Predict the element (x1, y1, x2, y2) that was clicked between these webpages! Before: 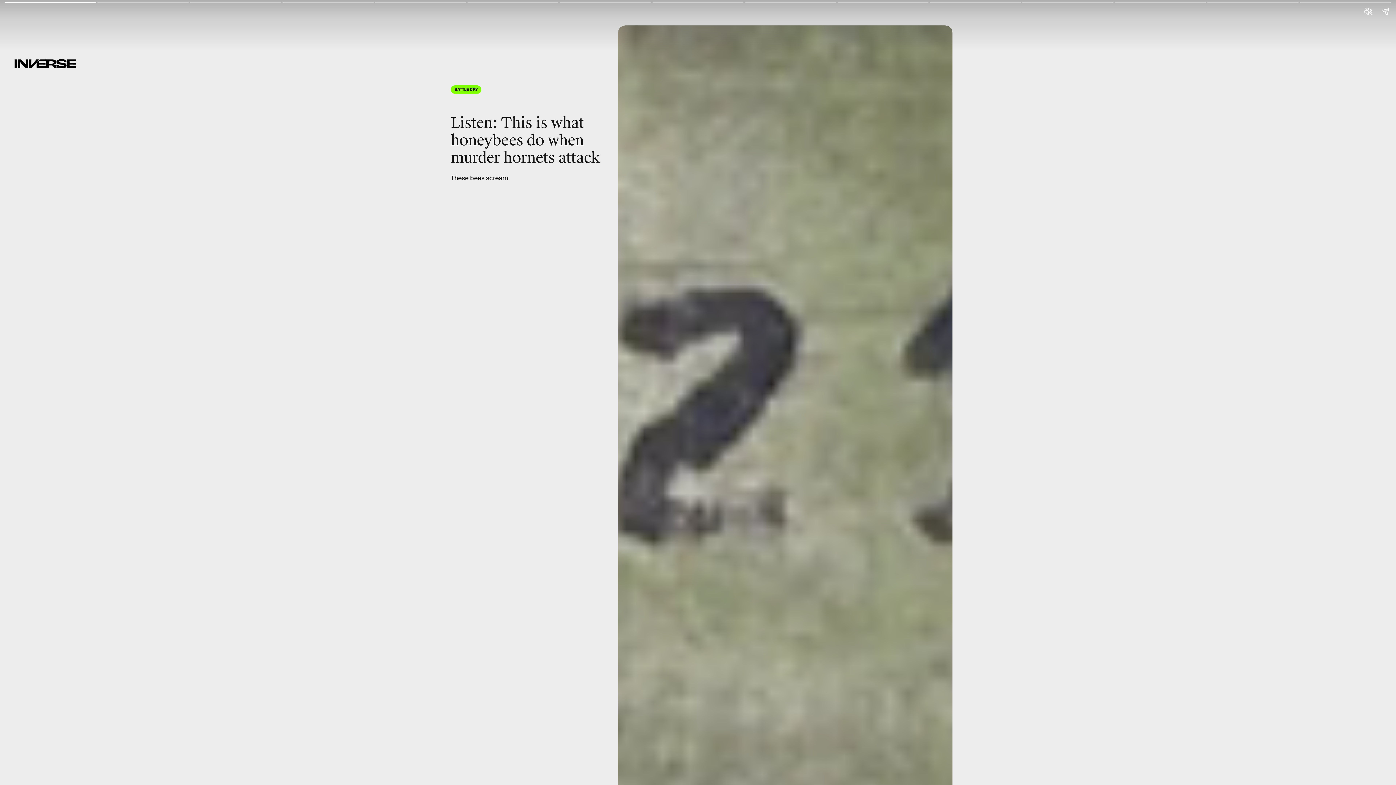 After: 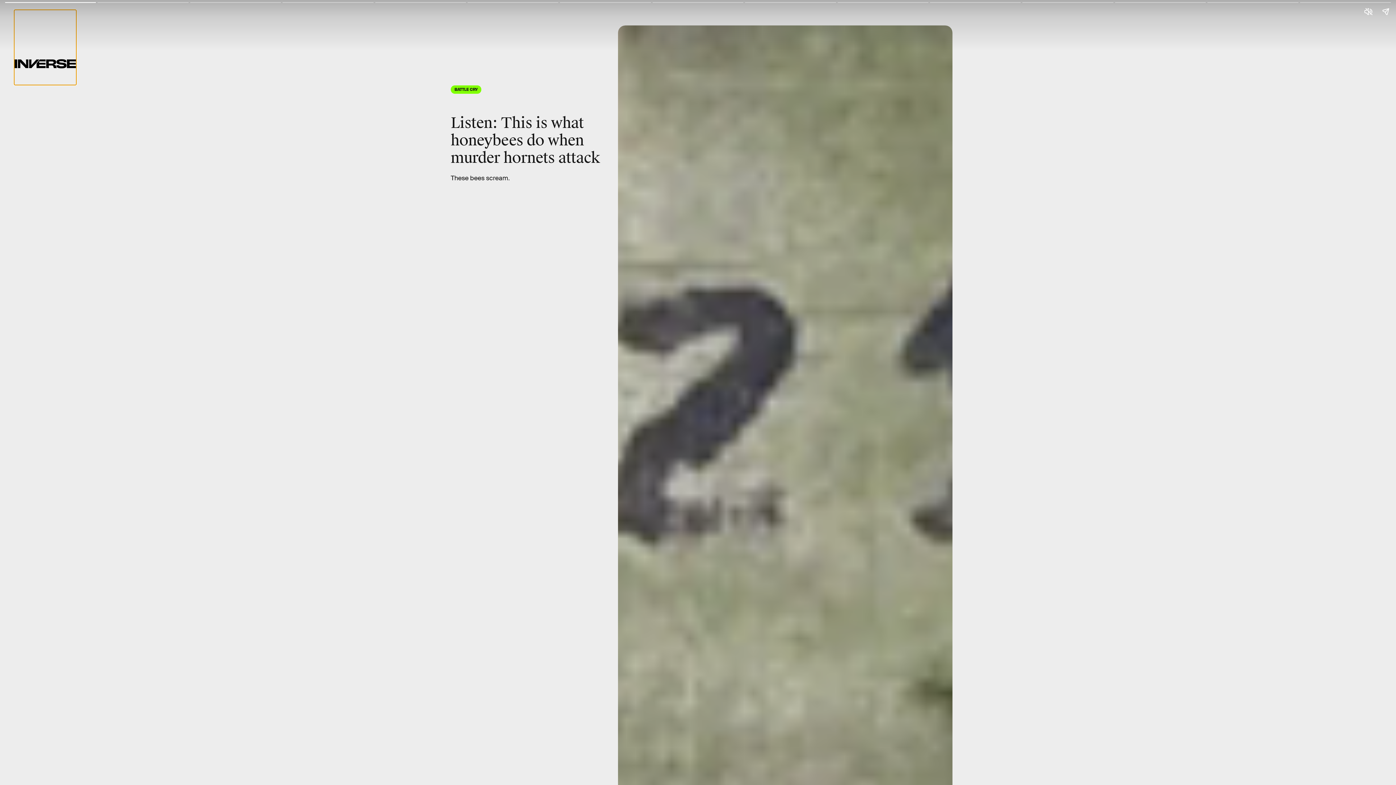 Action: bbox: (14, 10, 76, 84)